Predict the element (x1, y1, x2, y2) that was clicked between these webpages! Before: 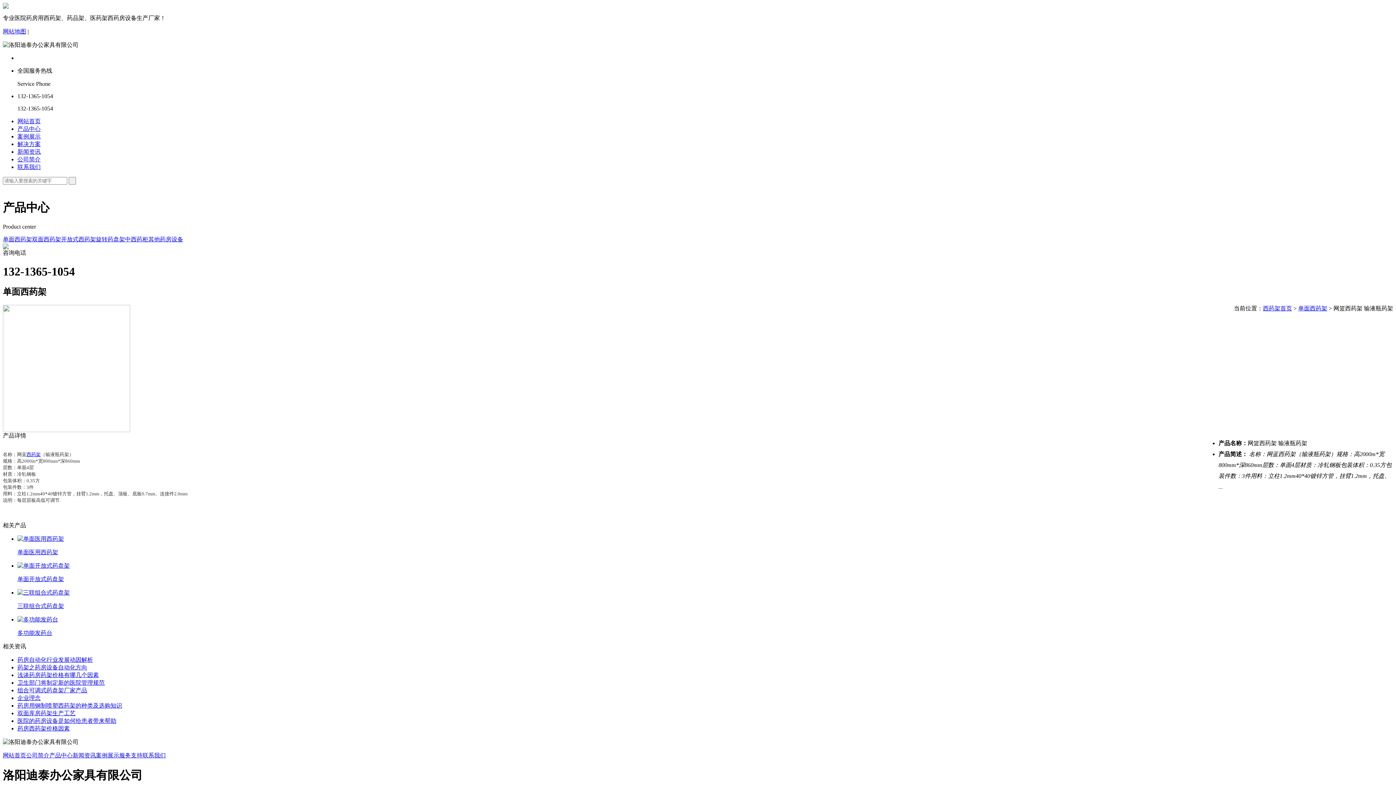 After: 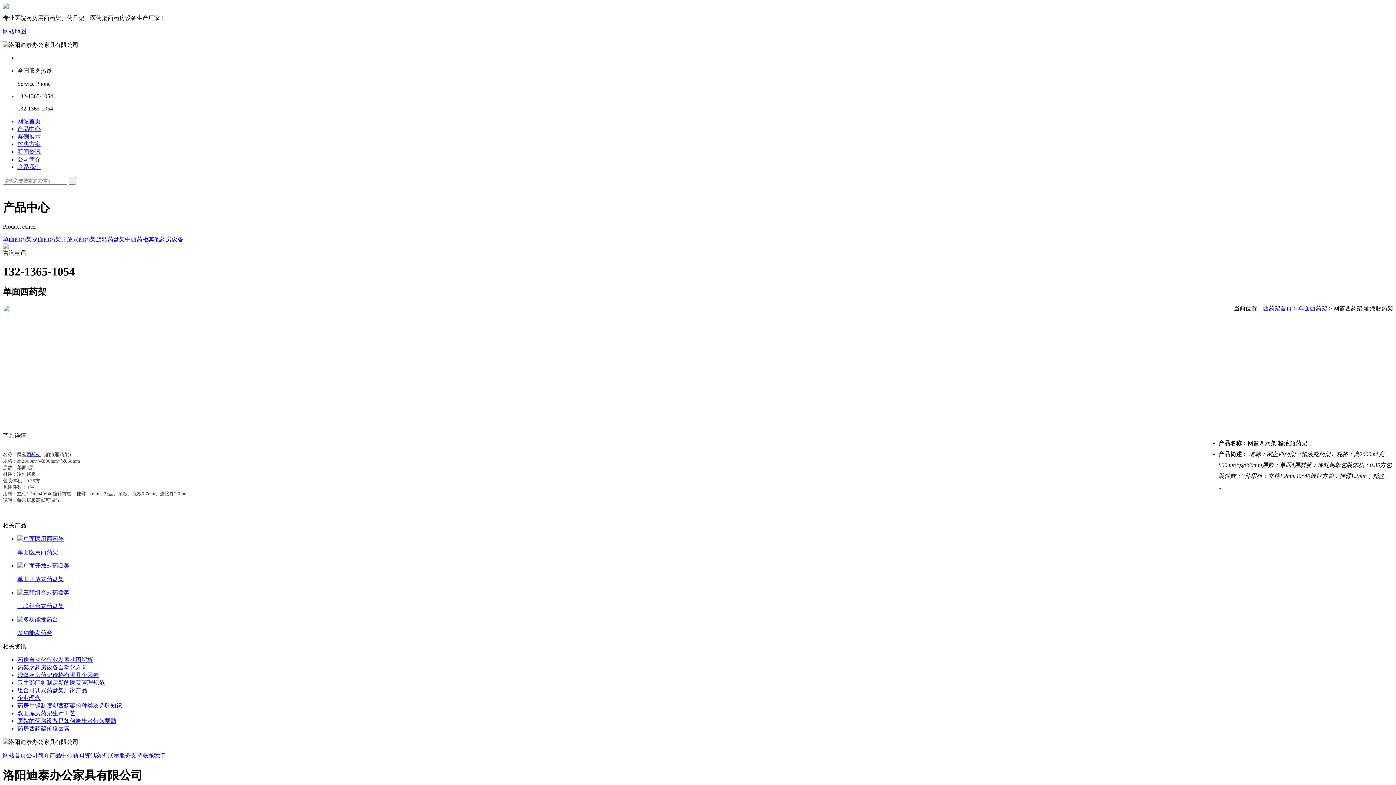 Action: bbox: (17, 536, 64, 542)